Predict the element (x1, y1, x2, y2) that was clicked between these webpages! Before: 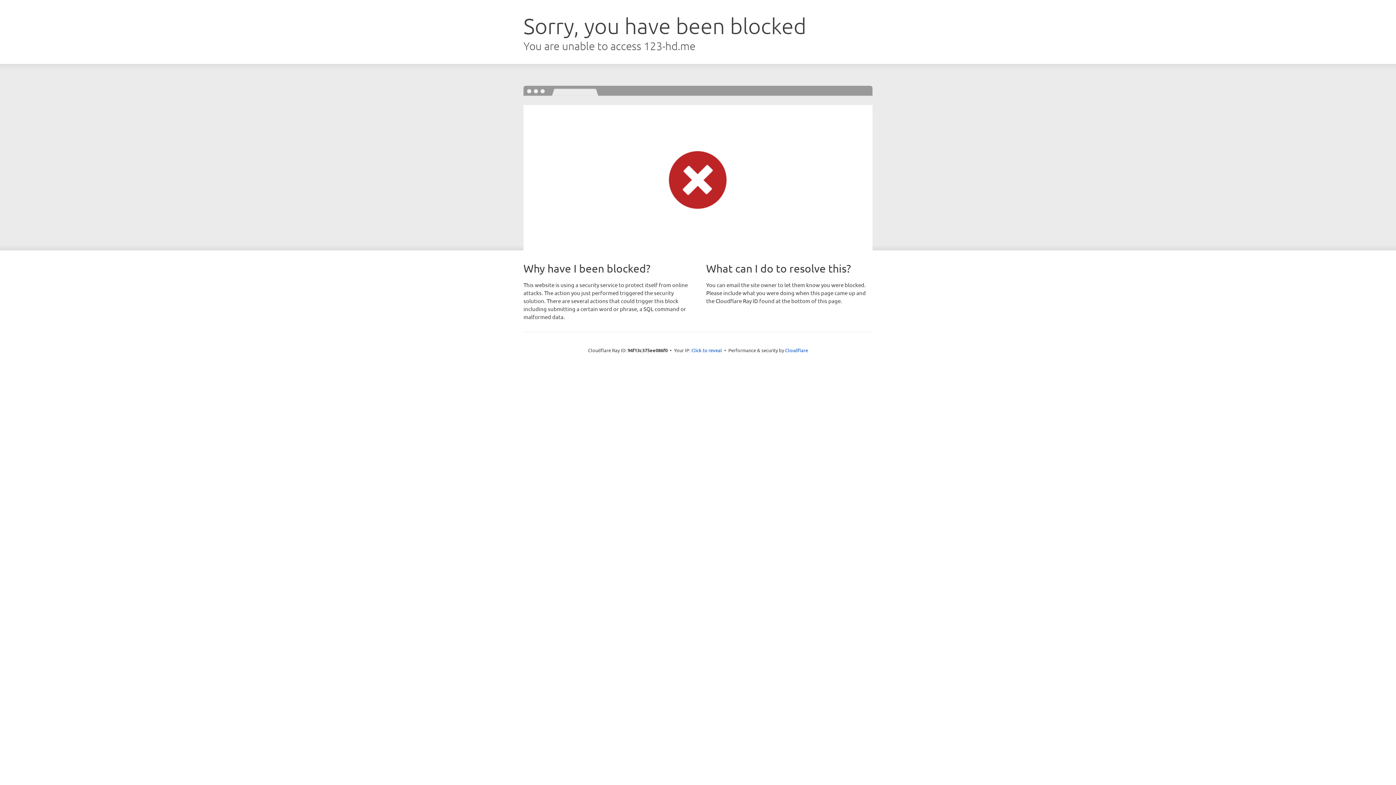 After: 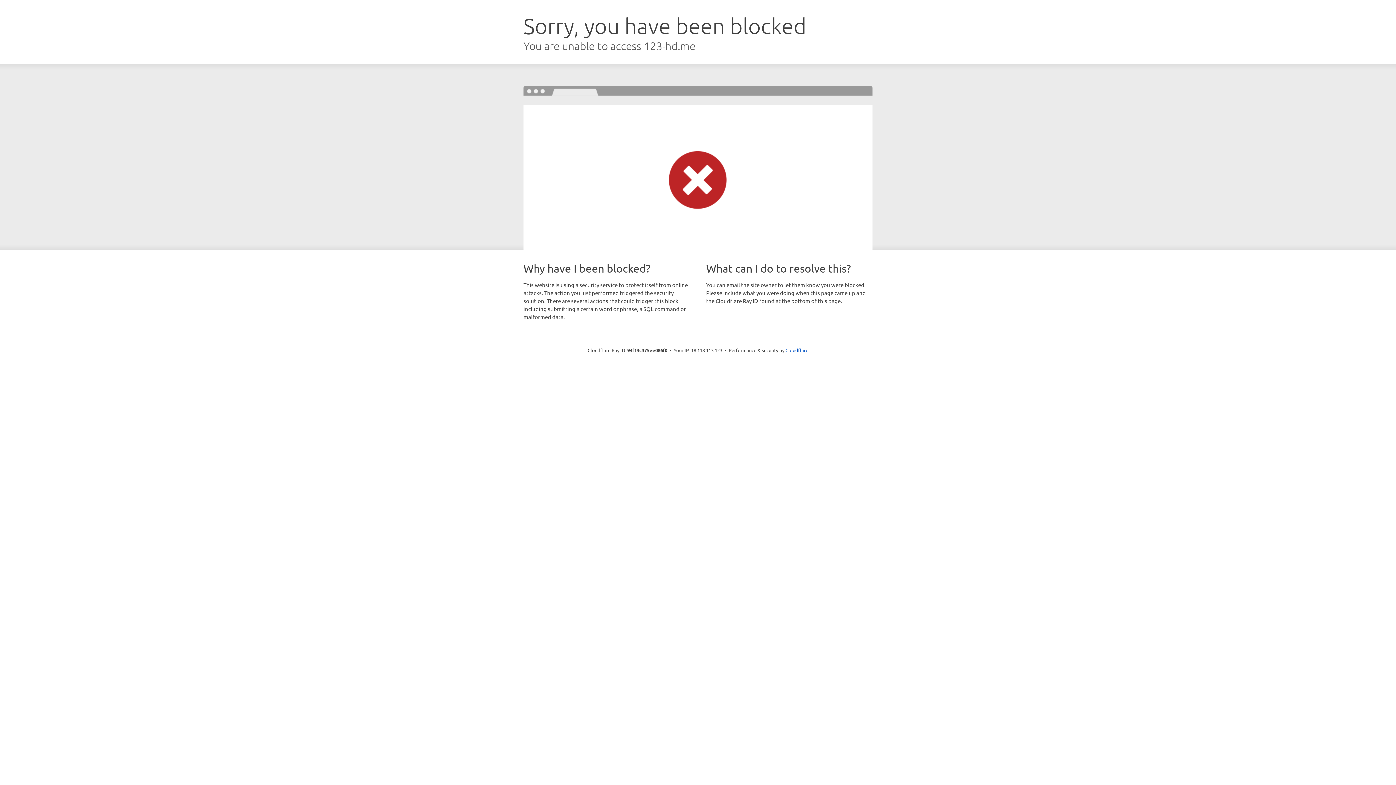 Action: label: Click to reveal bbox: (691, 346, 722, 353)